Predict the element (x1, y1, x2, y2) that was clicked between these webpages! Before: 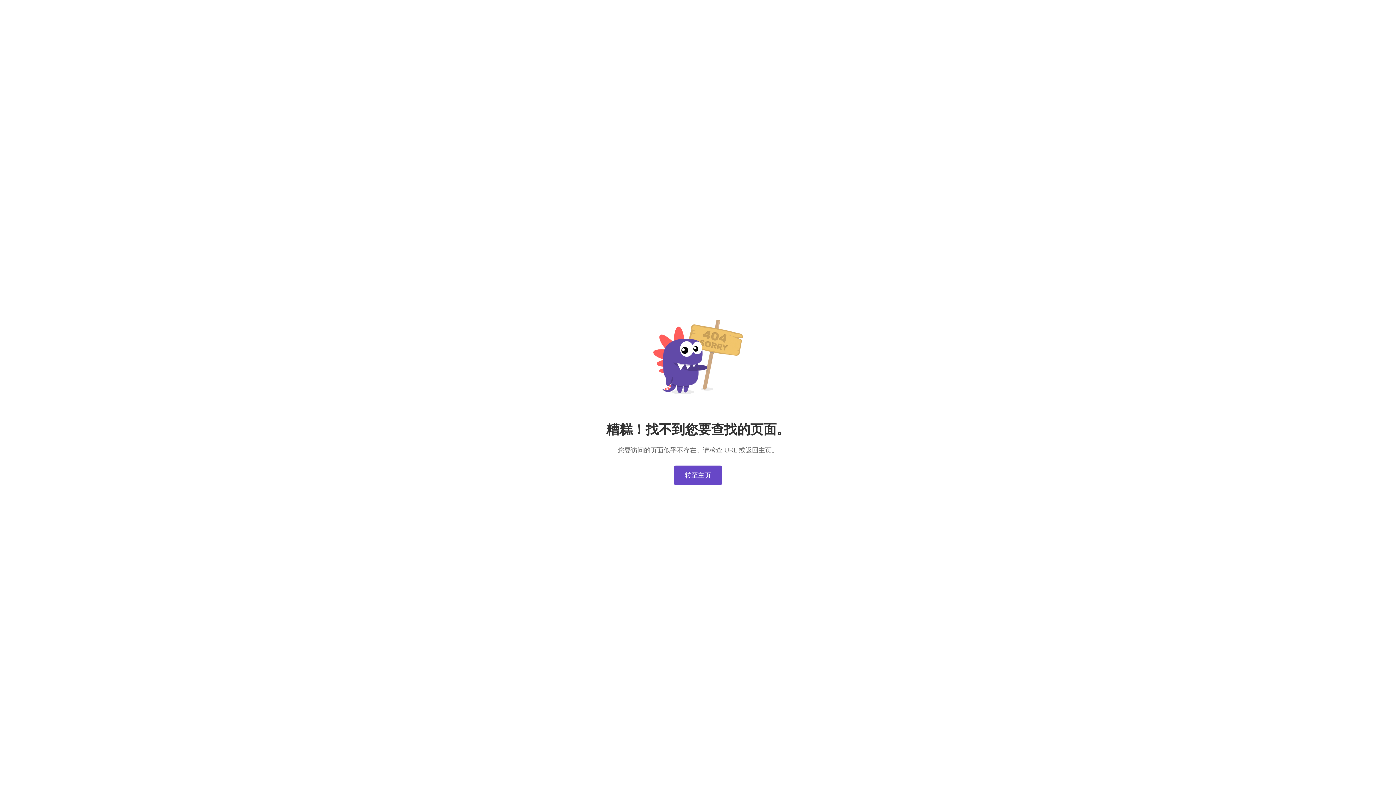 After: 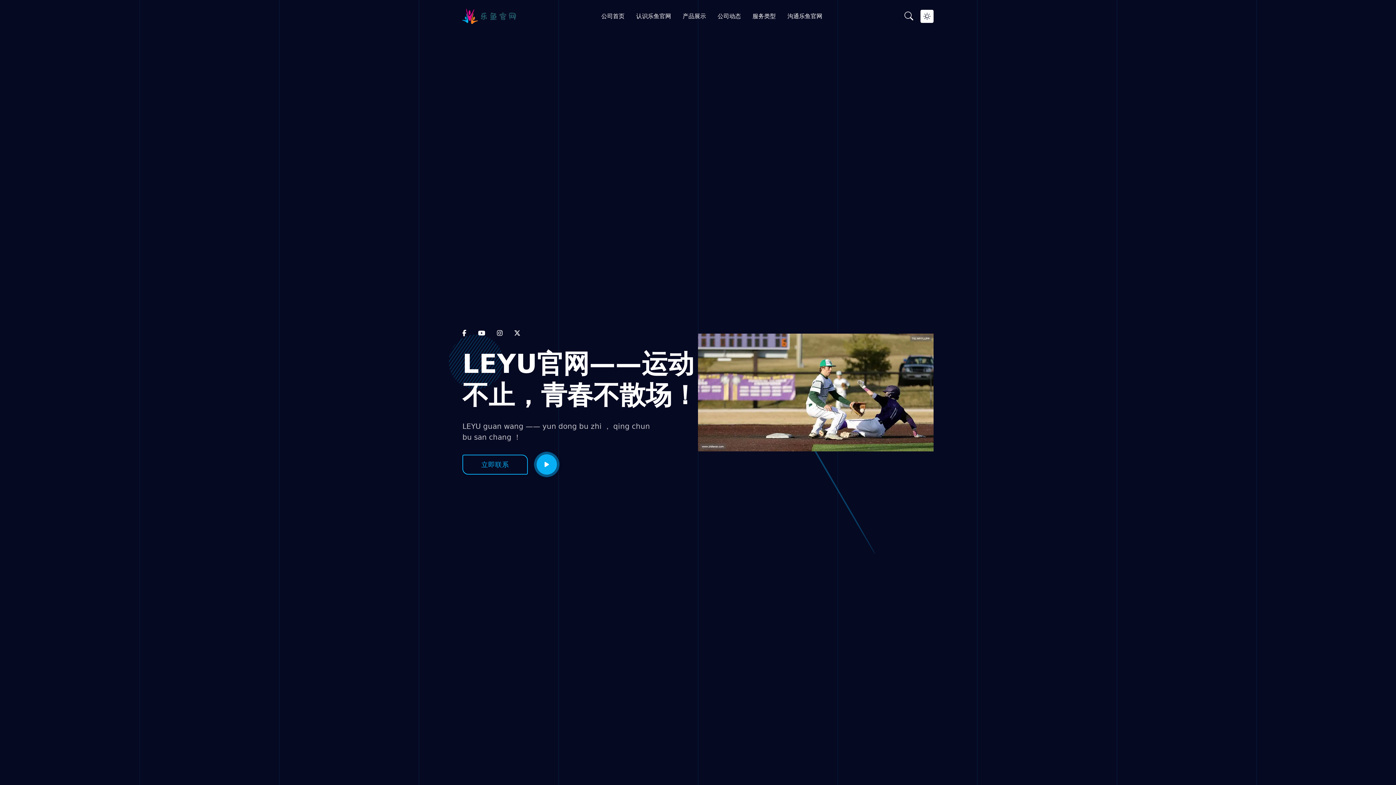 Action: label: 转至主页 bbox: (674, 465, 722, 485)